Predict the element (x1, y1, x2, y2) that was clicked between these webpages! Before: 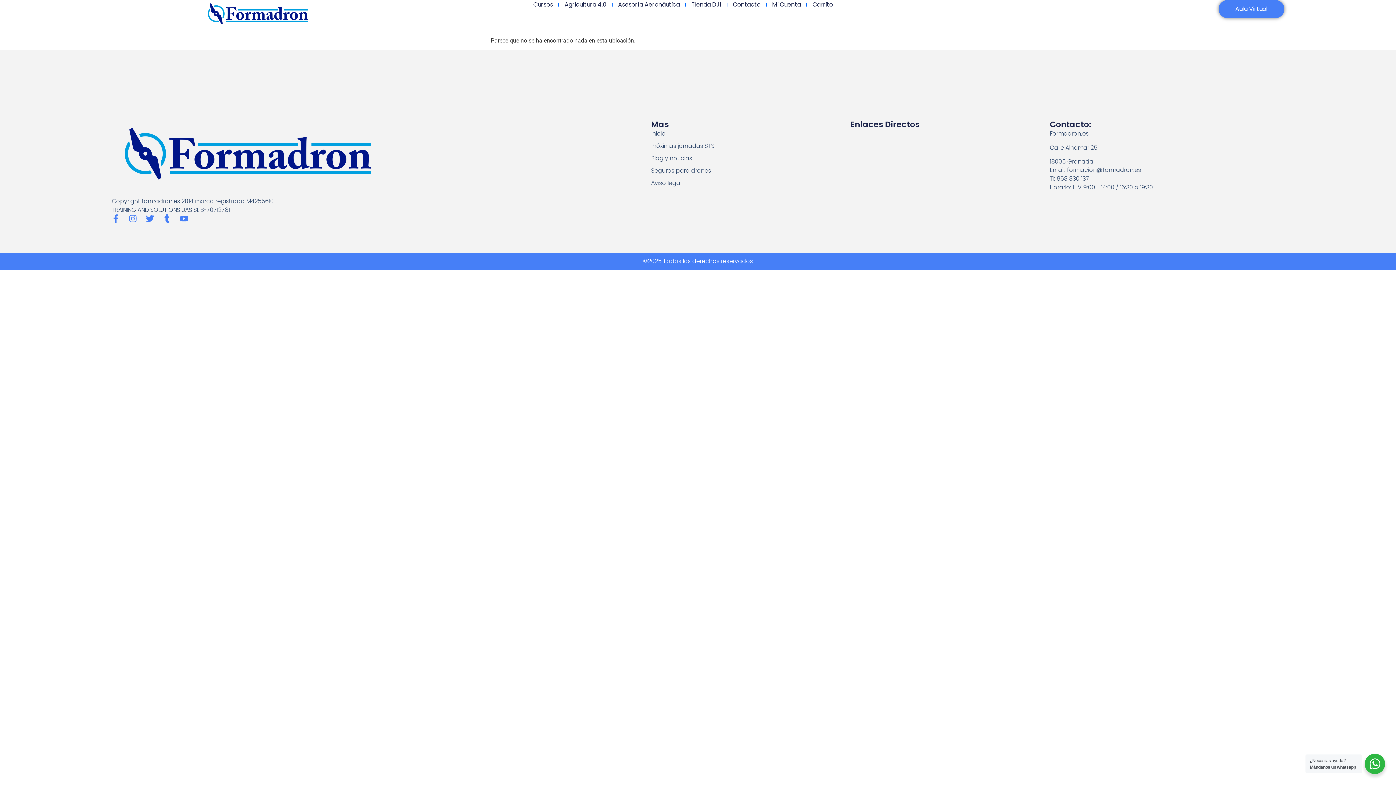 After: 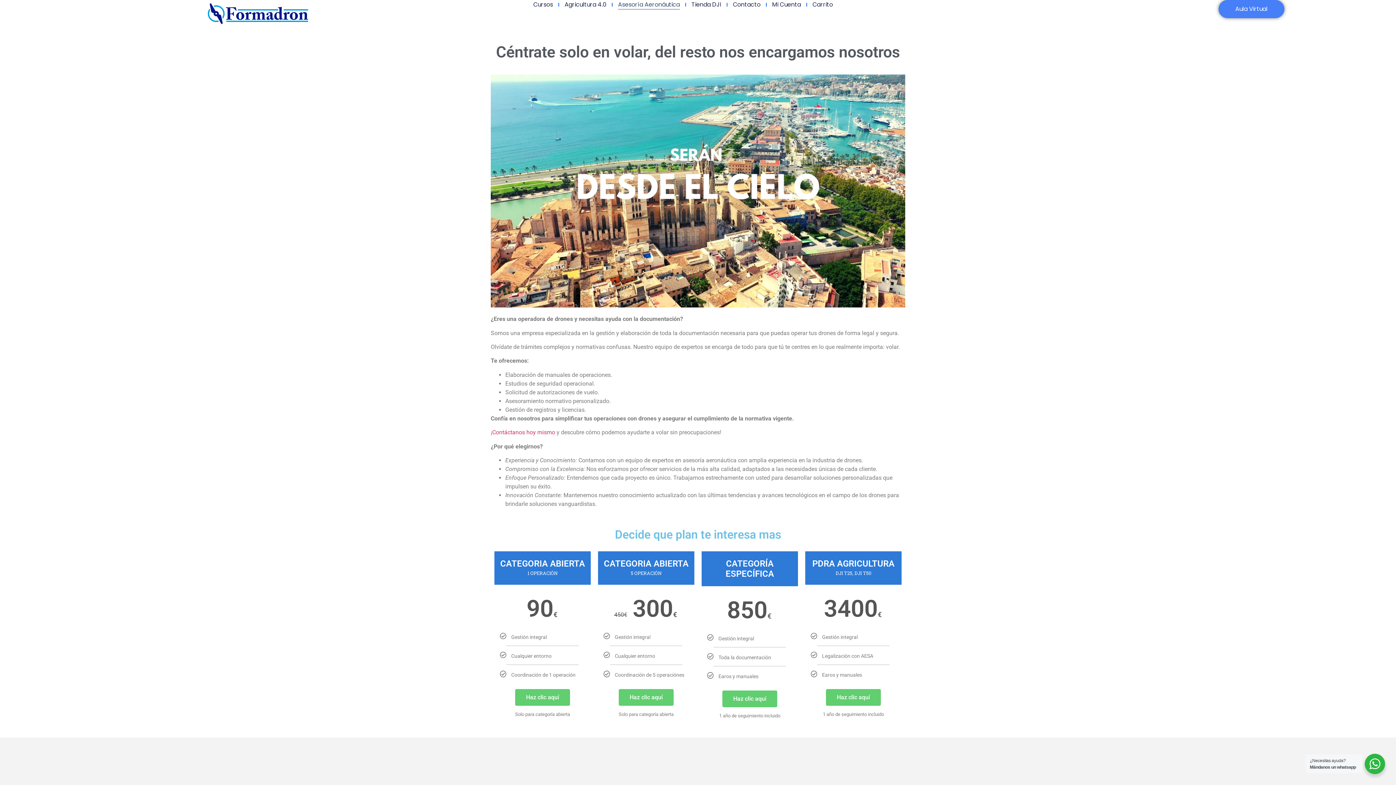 Action: label: Asesoría Aeronáutica bbox: (618, 0, 680, 9)